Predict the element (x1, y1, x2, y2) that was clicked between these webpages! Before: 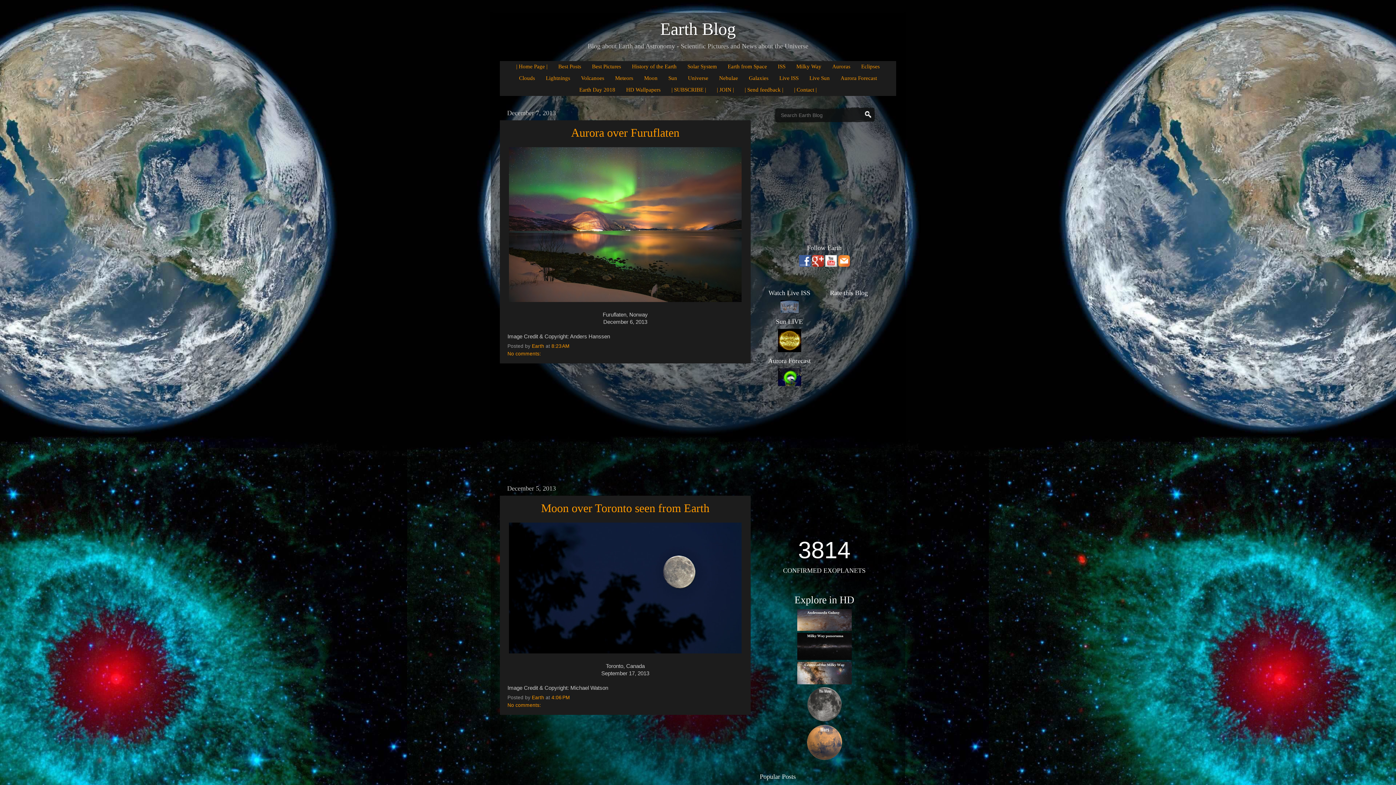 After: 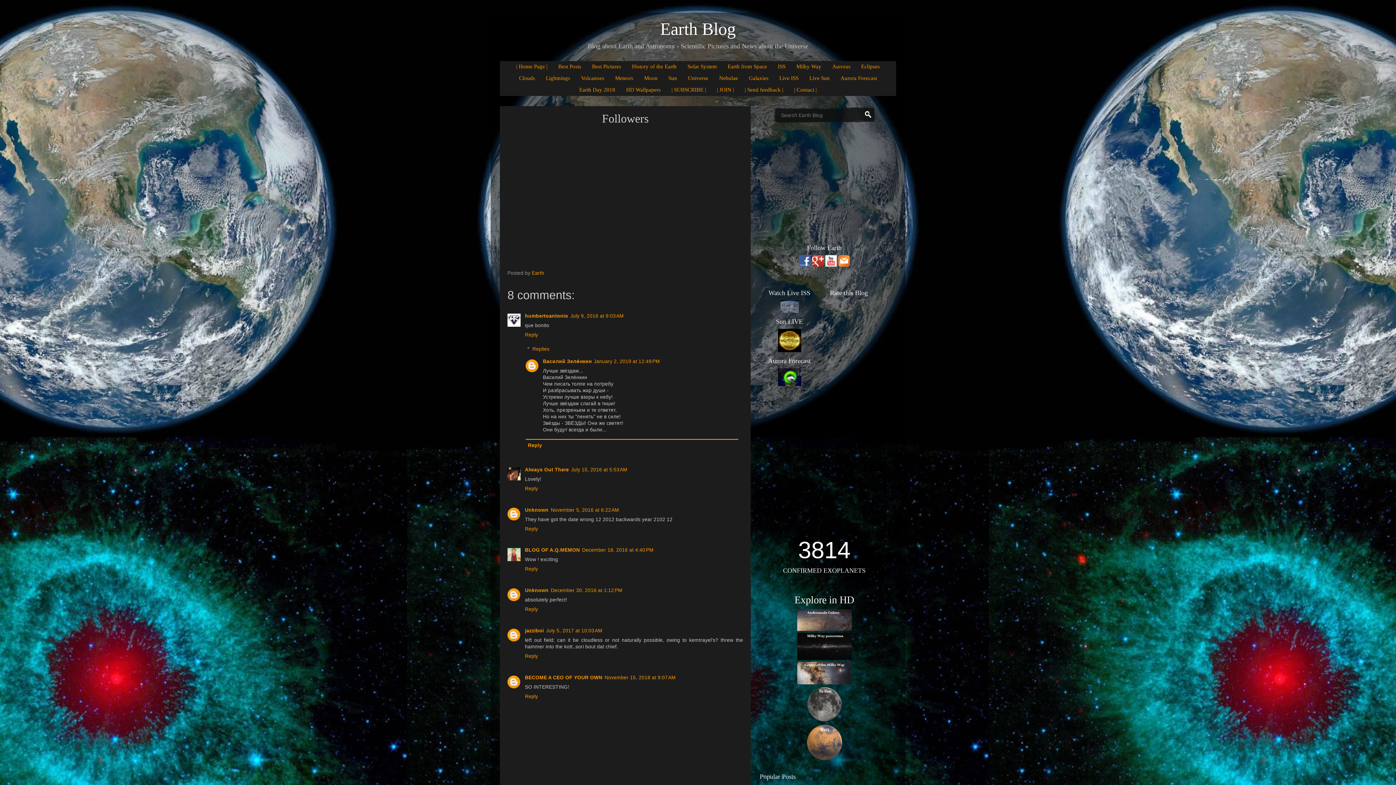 Action: bbox: (712, 84, 738, 95) label: | JOIN |